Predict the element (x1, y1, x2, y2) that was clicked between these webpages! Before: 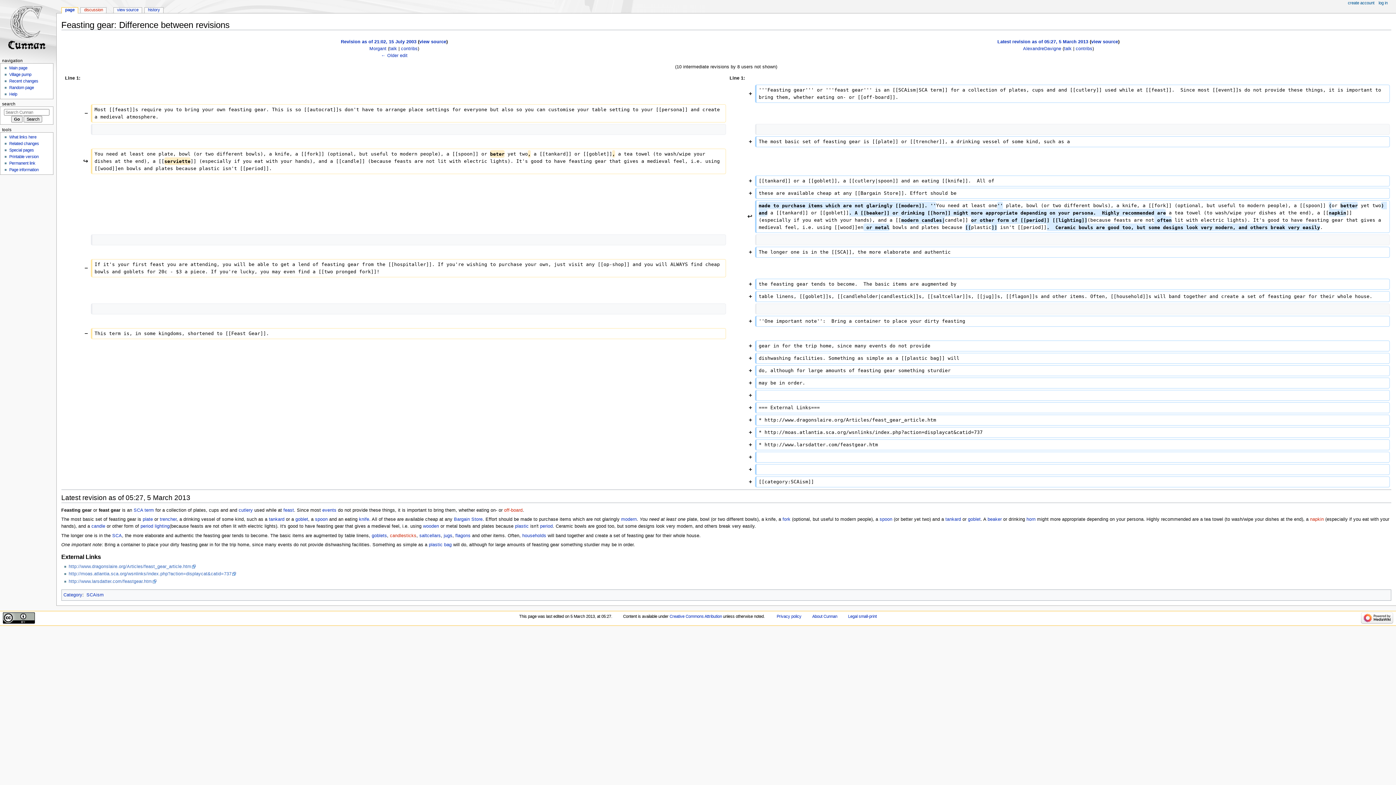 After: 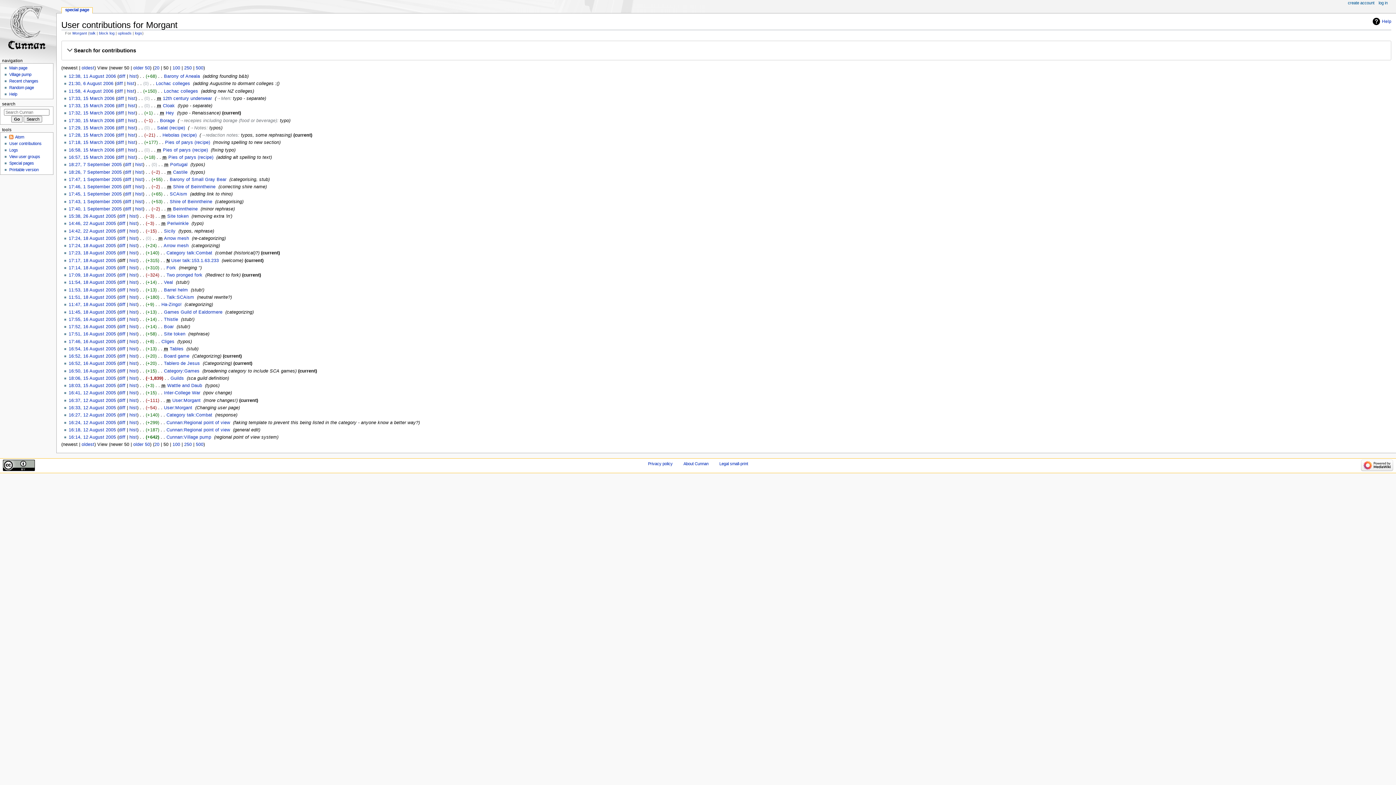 Action: label: contribs bbox: (401, 46, 417, 51)